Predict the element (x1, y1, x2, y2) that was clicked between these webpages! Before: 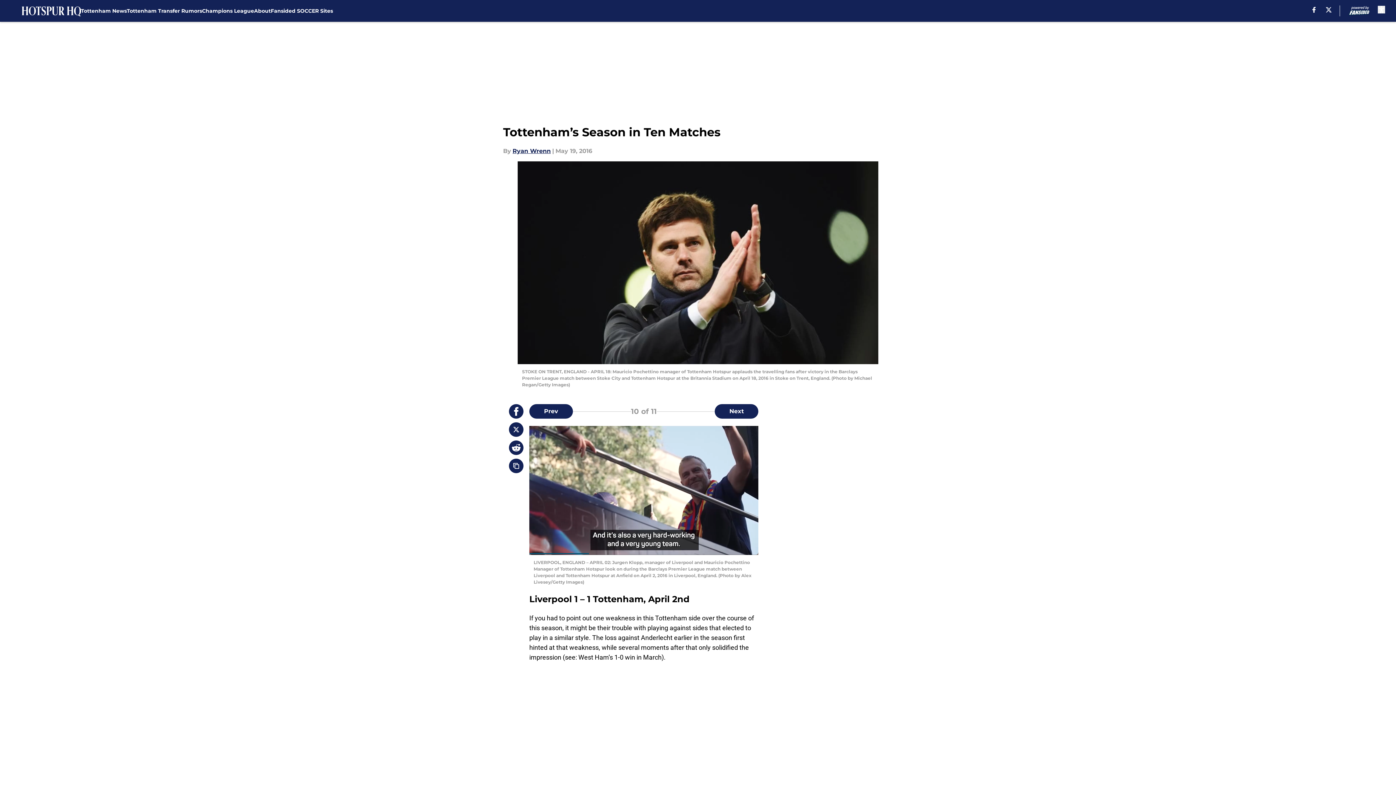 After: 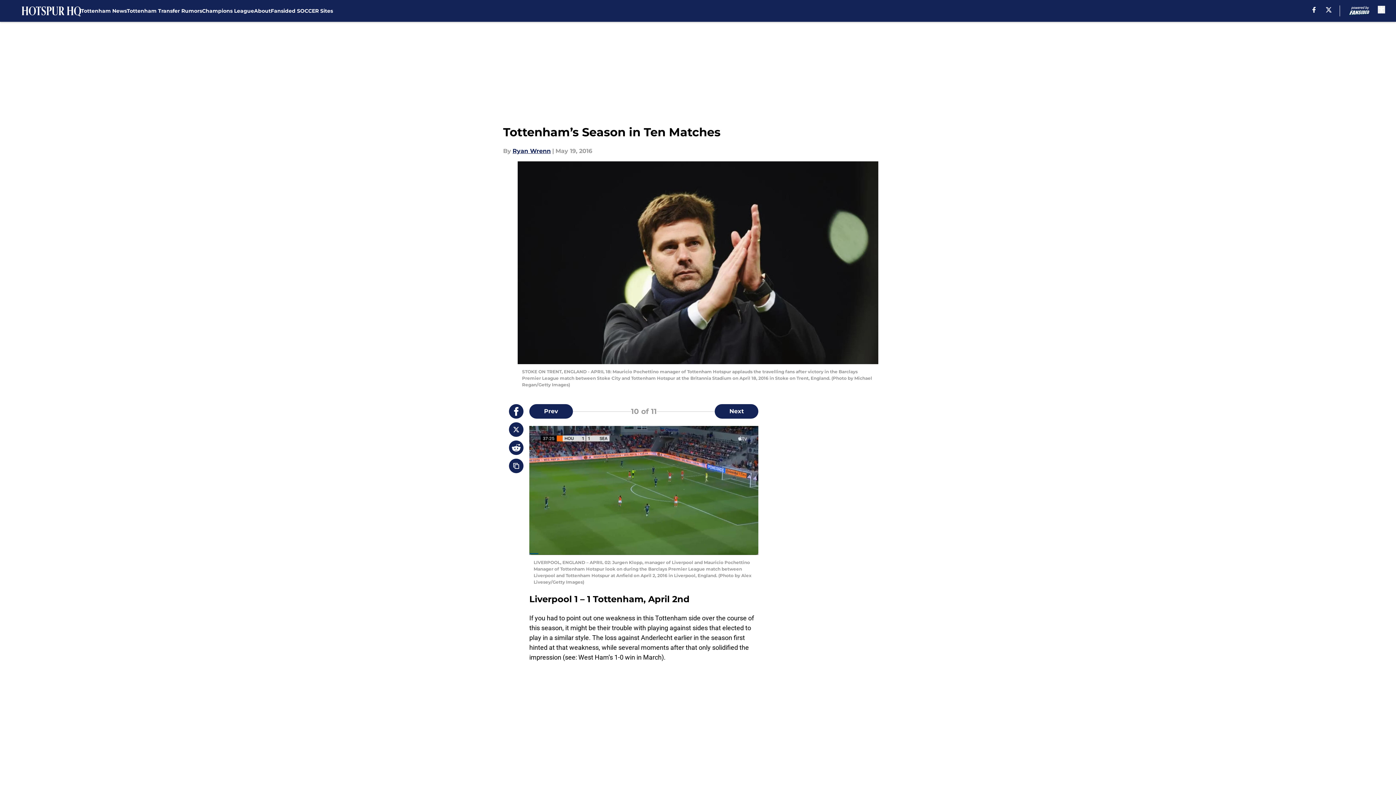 Action: bbox: (1312, 6, 1316, 12) label: facebook